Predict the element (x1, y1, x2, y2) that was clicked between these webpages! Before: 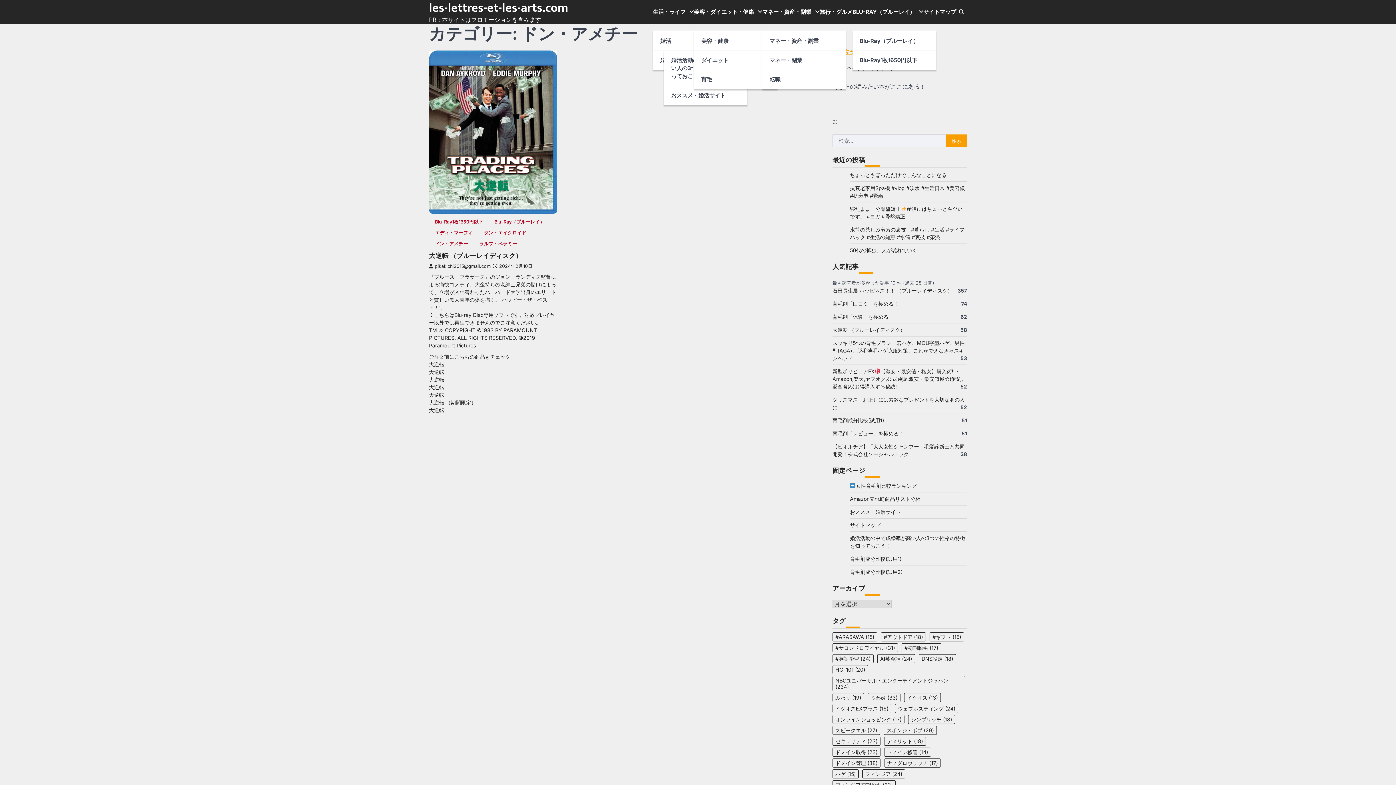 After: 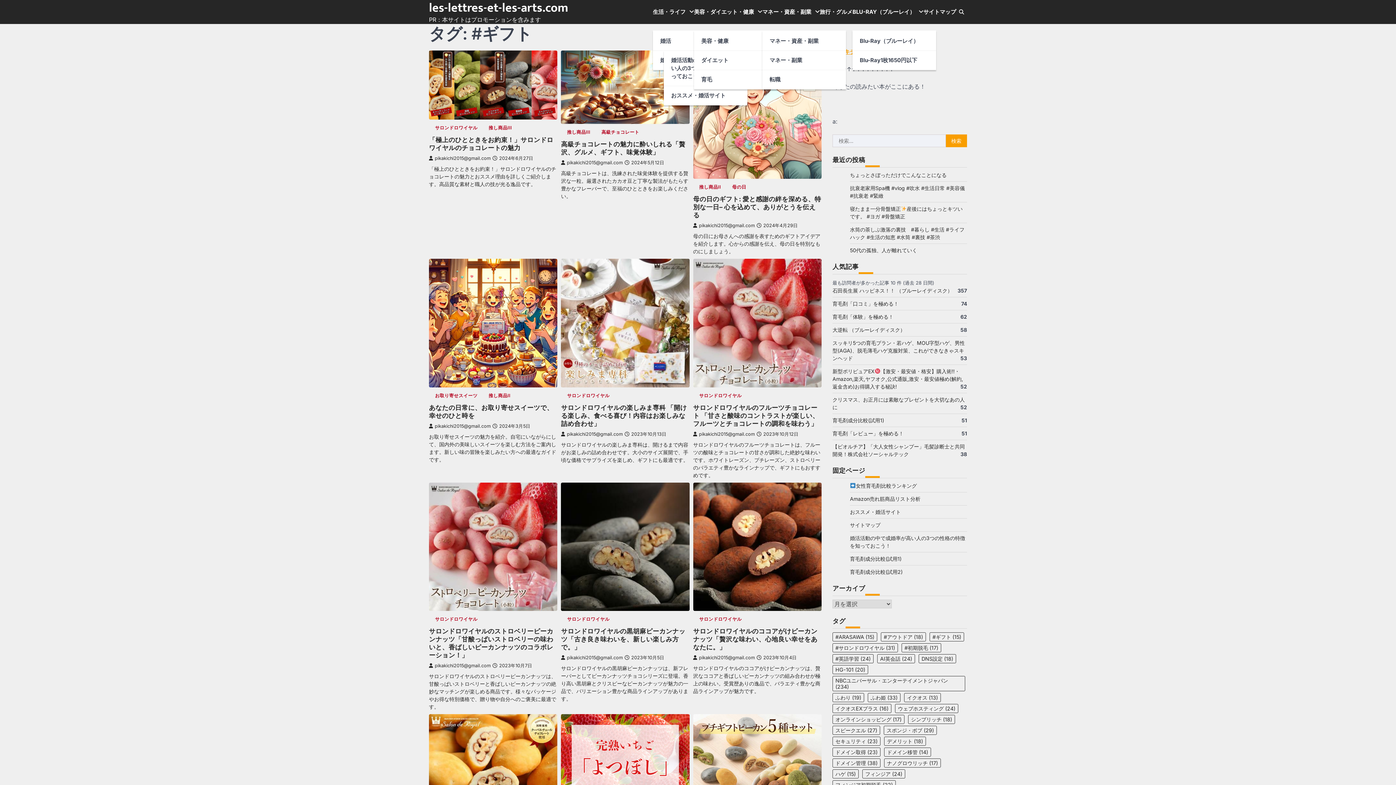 Action: bbox: (929, 632, 964, 641) label: #ギフト (15個の項目)